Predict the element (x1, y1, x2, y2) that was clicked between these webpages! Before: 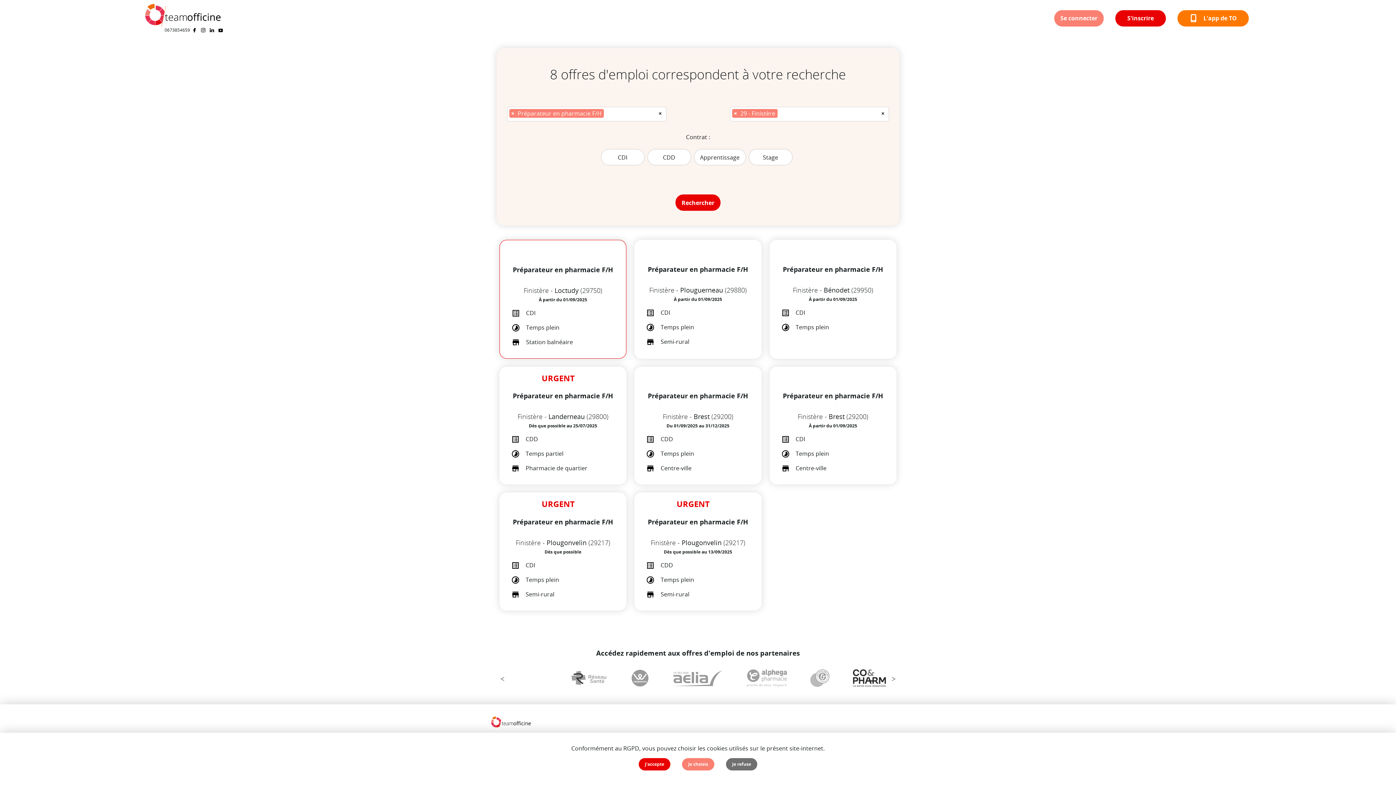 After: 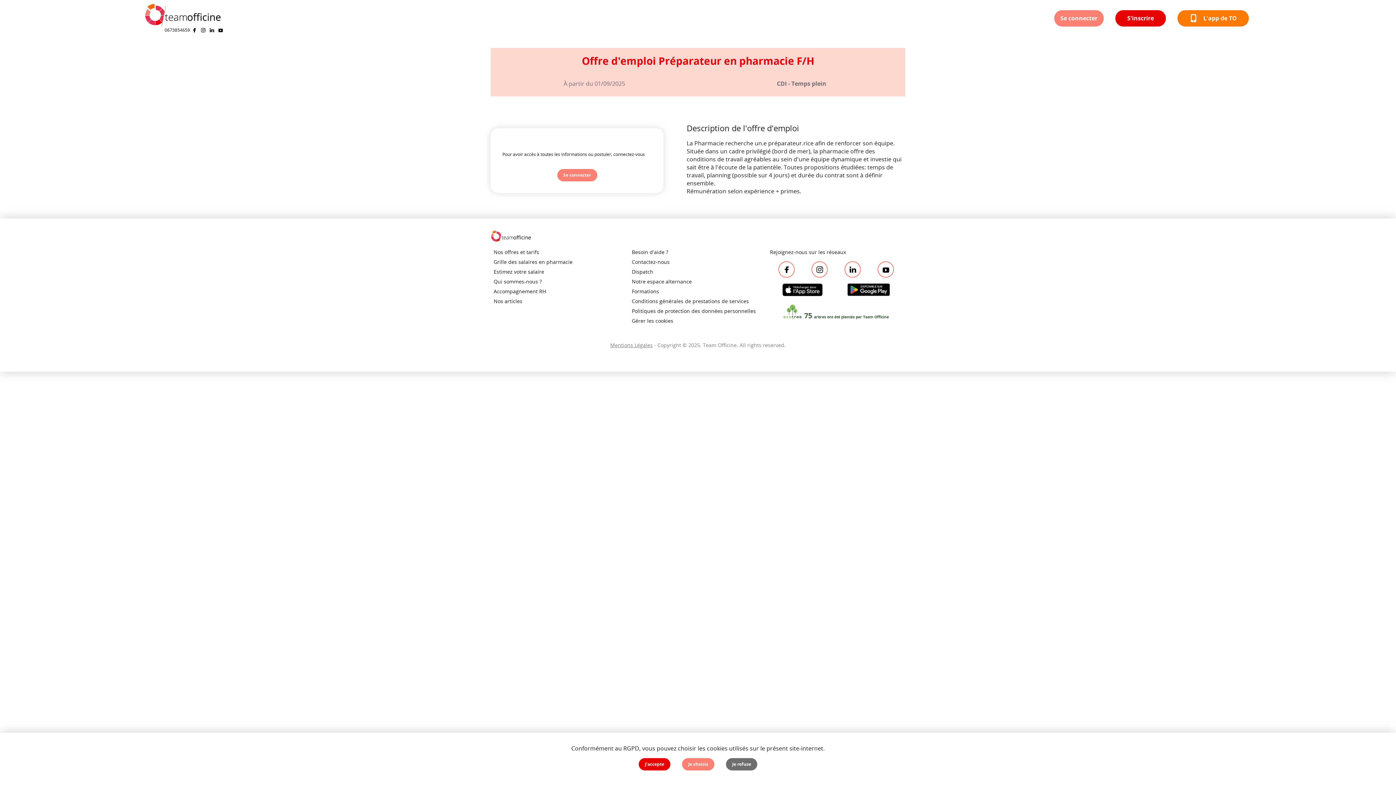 Action: bbox: (505, 246, 620, 352) label: Préparateur en pharmacie F/H
Finistère - Loctudy (29750)
À partir du 01/09/2025
CDI
Temps plein
Station balnéaire